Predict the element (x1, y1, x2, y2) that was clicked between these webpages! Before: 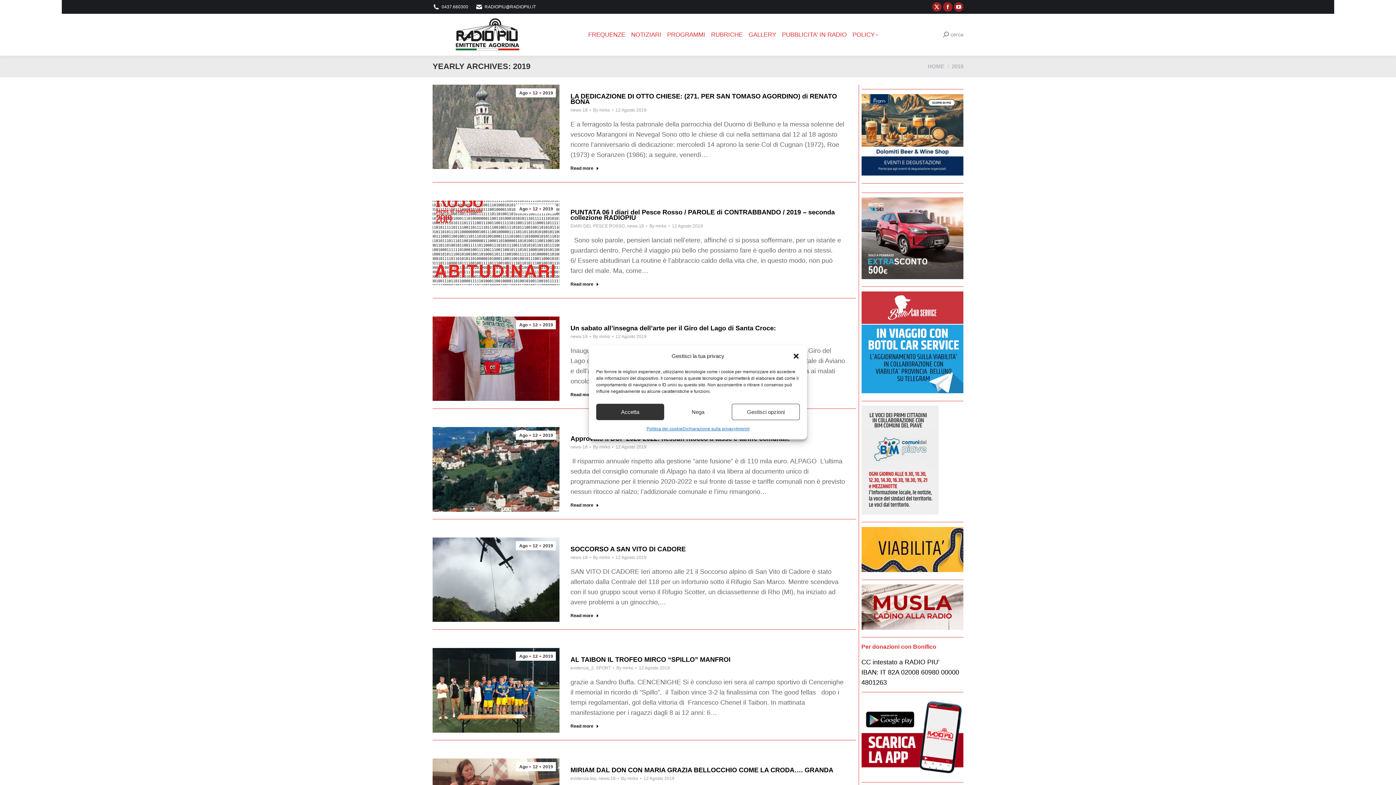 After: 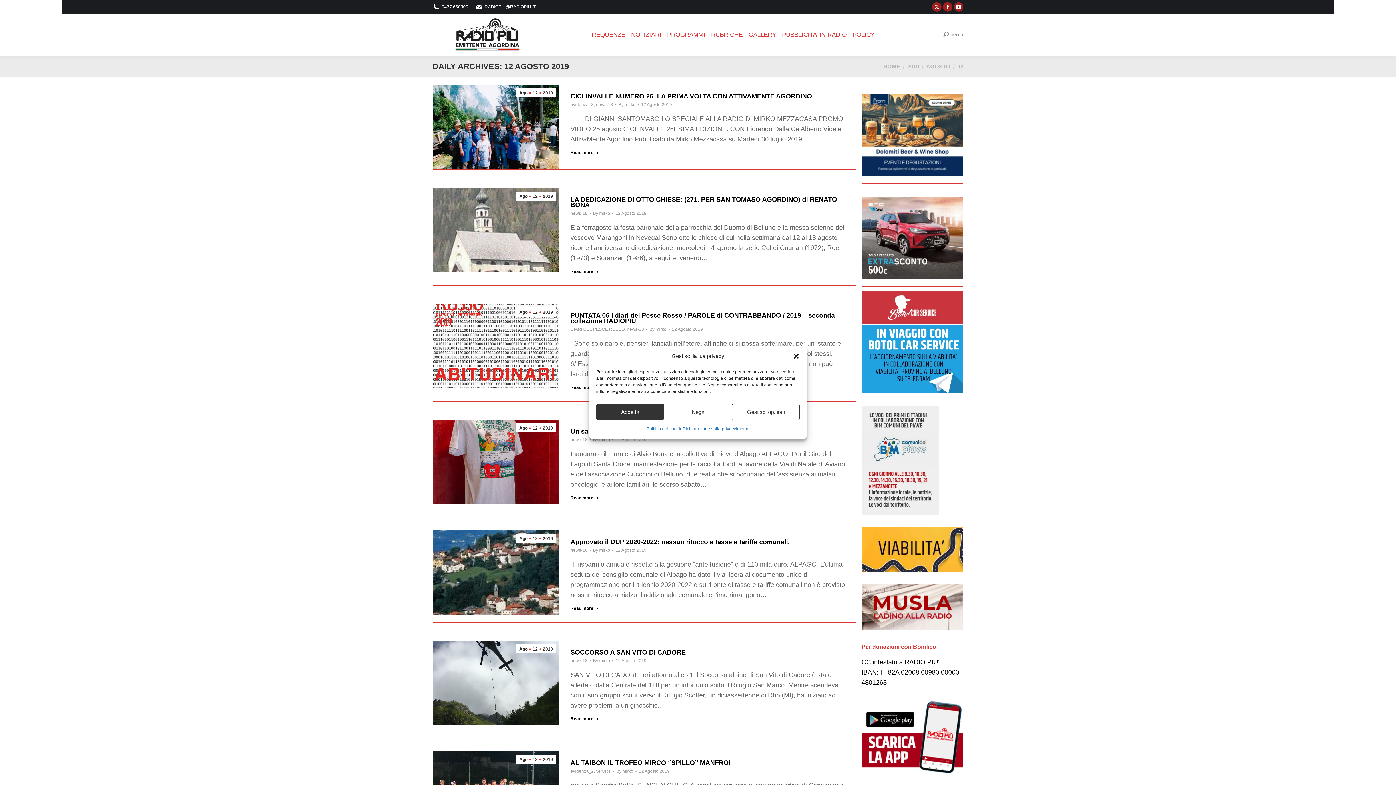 Action: bbox: (615, 106, 646, 113) label: 12 Agosto 2019